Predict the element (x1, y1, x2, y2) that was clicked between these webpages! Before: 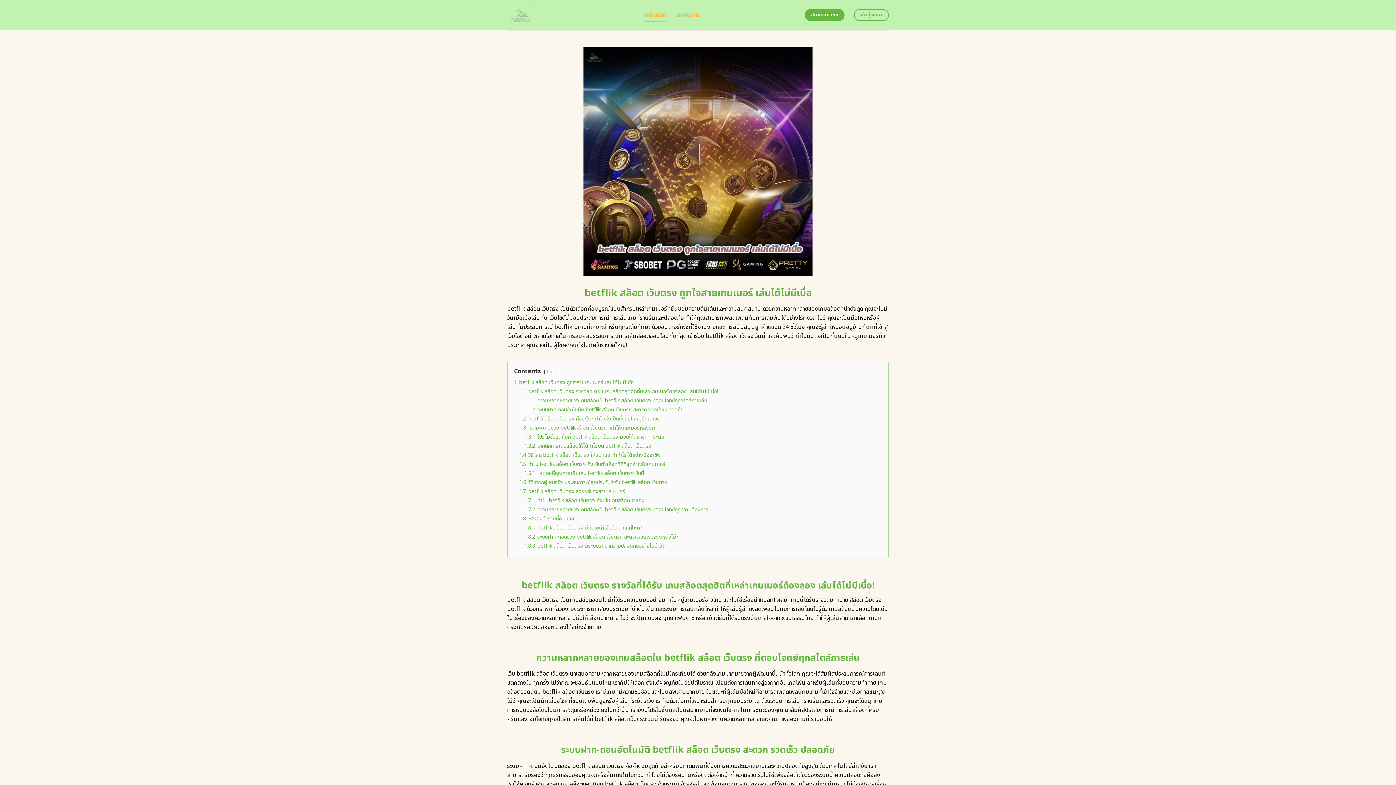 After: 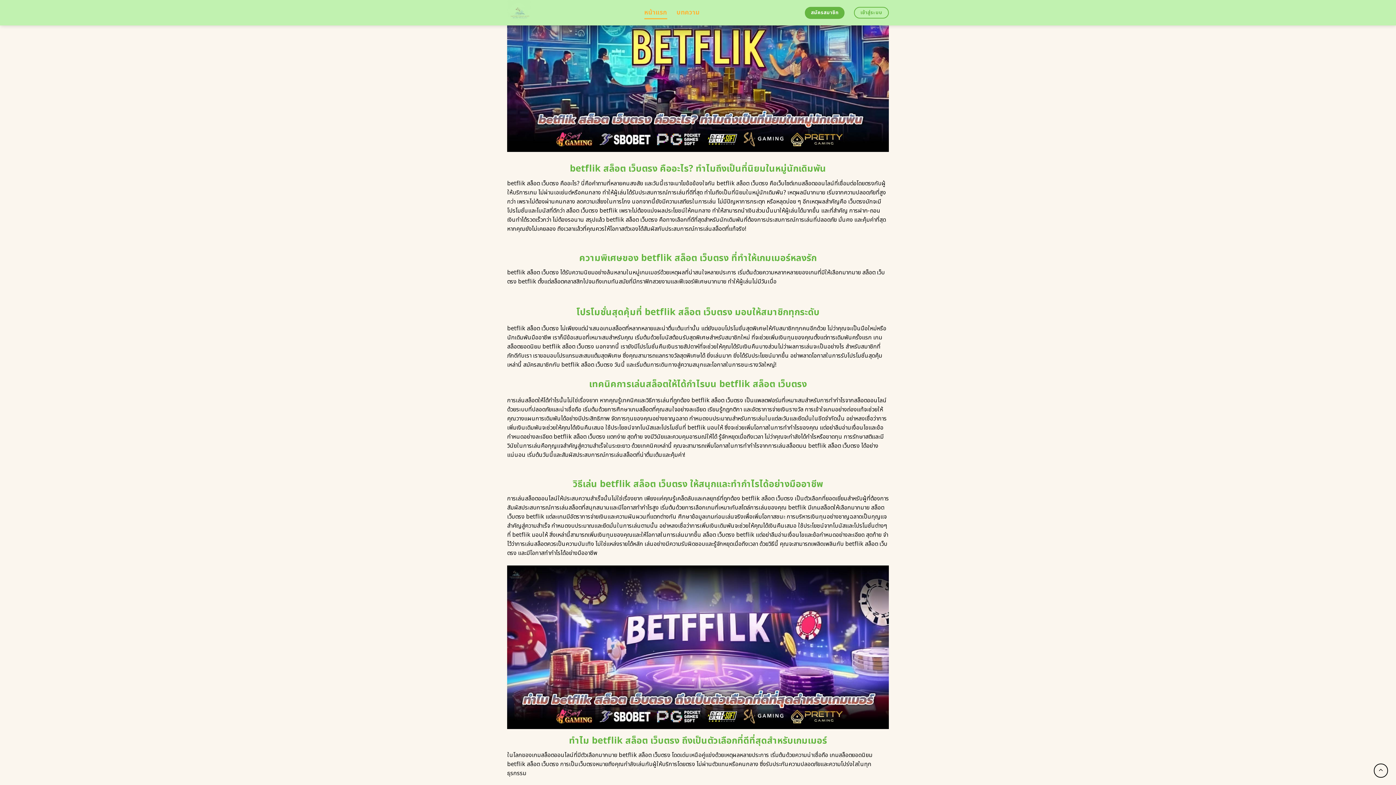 Action: bbox: (519, 460, 665, 468) label: 1.5 ทำไม betflik สล็อต เว็บตรง ถึงเป็นตัวเลือกที่ดีที่สุดสำหรับเกมเมอร์